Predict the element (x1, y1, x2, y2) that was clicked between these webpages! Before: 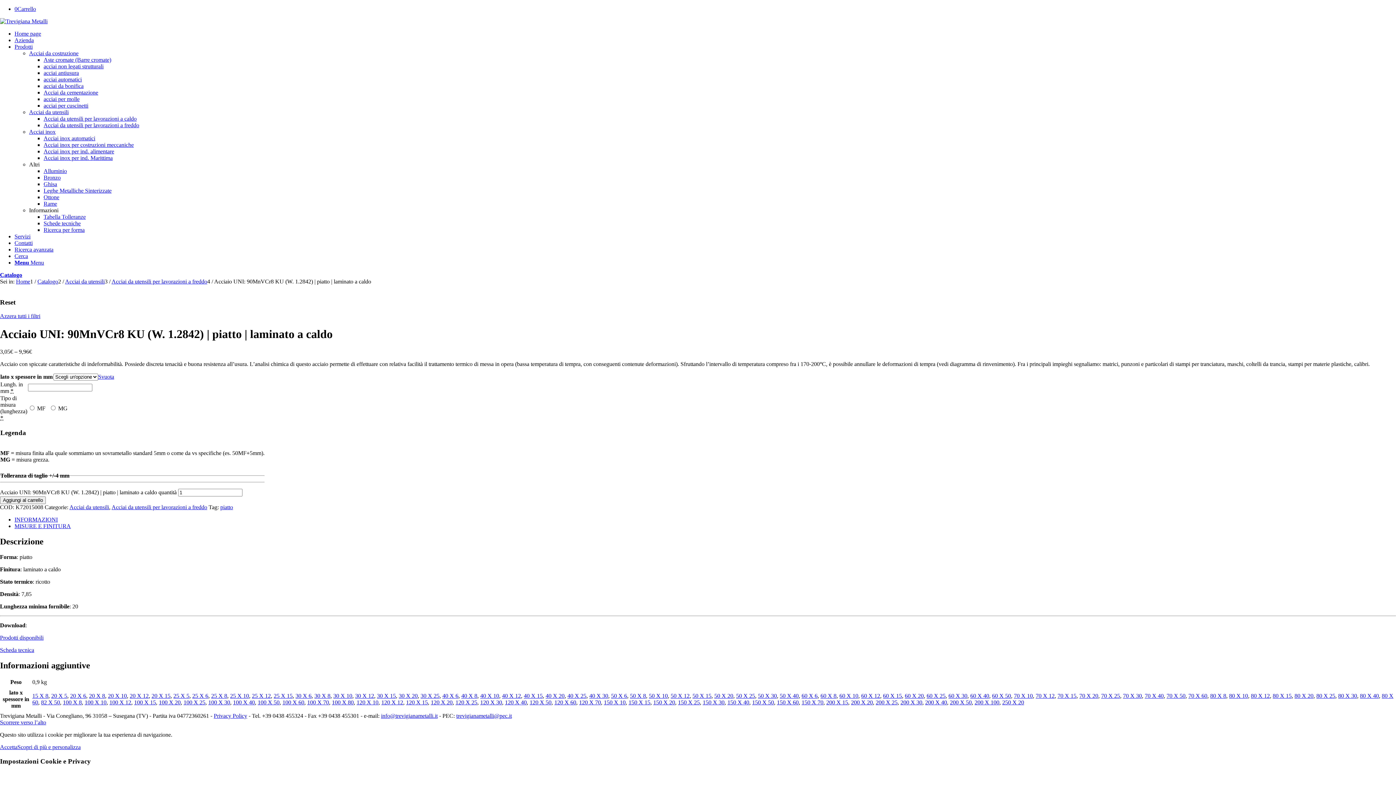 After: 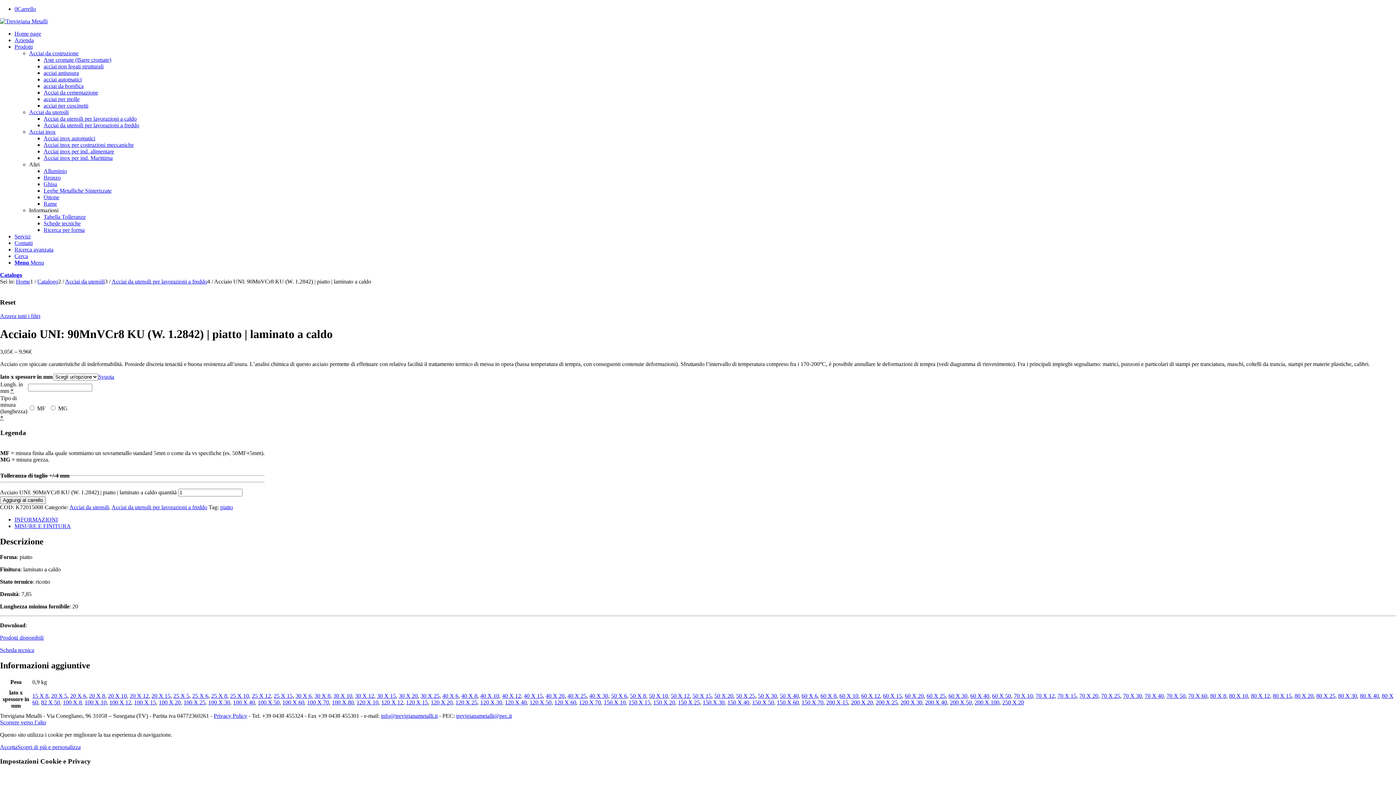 Action: label: Accetta bbox: (0, 744, 17, 750)